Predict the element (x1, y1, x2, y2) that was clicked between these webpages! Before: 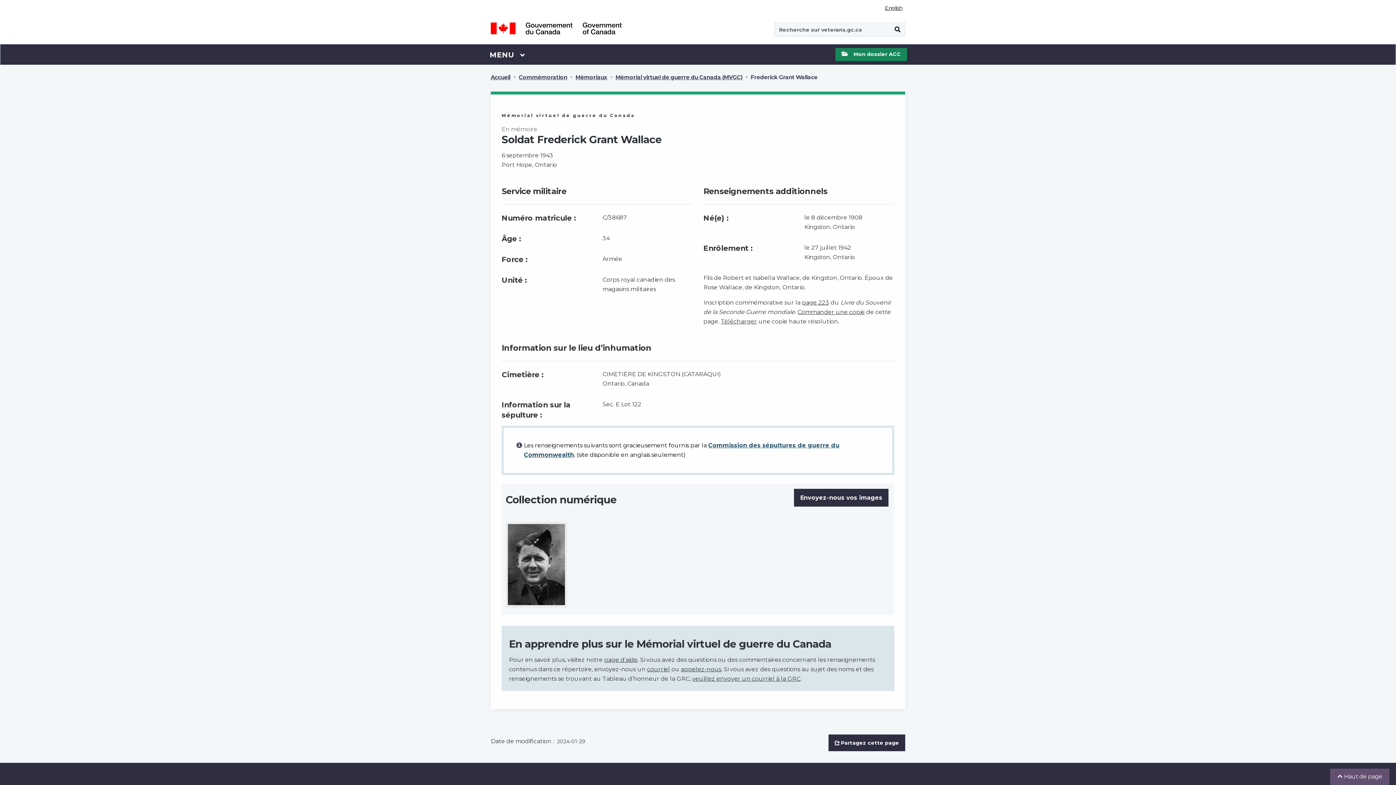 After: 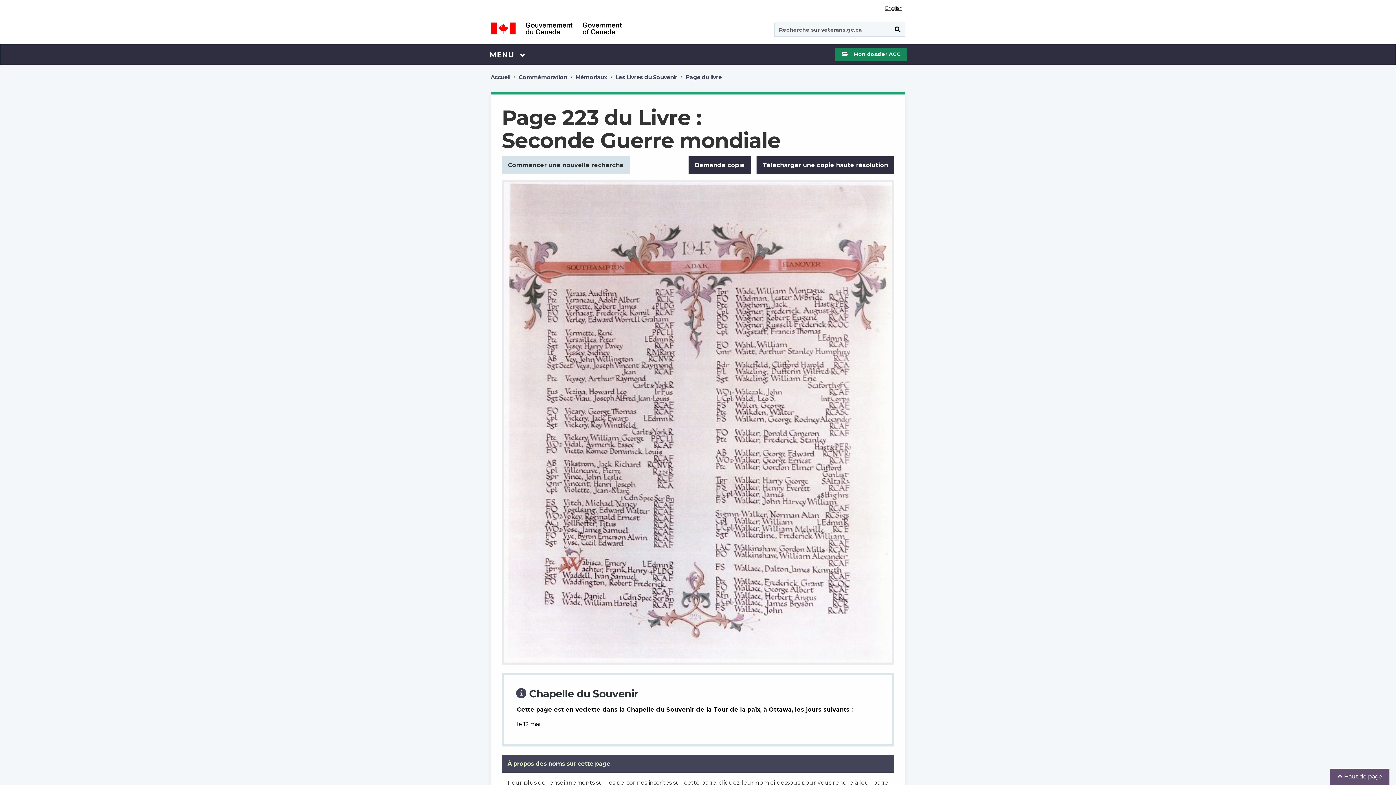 Action: bbox: (721, 318, 757, 325) label: Télécharger